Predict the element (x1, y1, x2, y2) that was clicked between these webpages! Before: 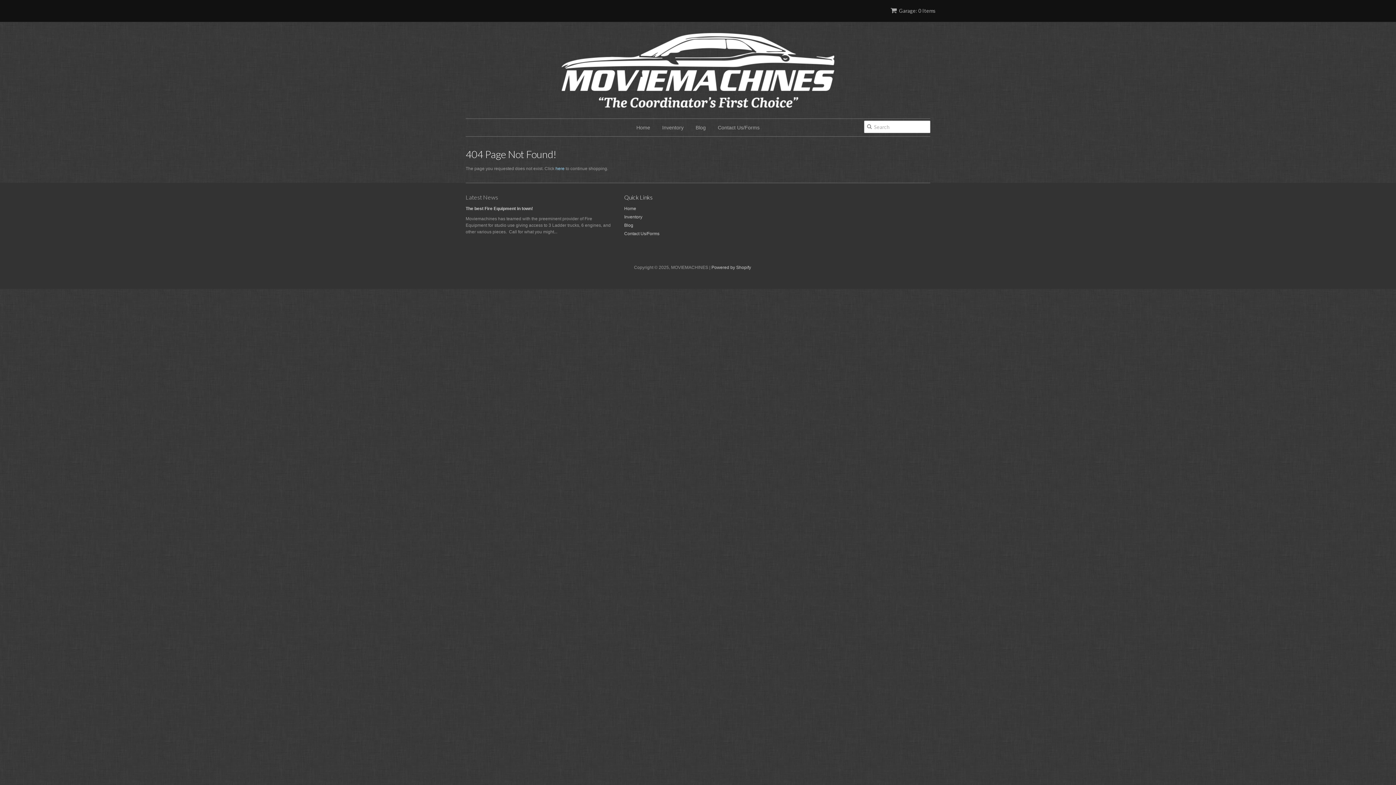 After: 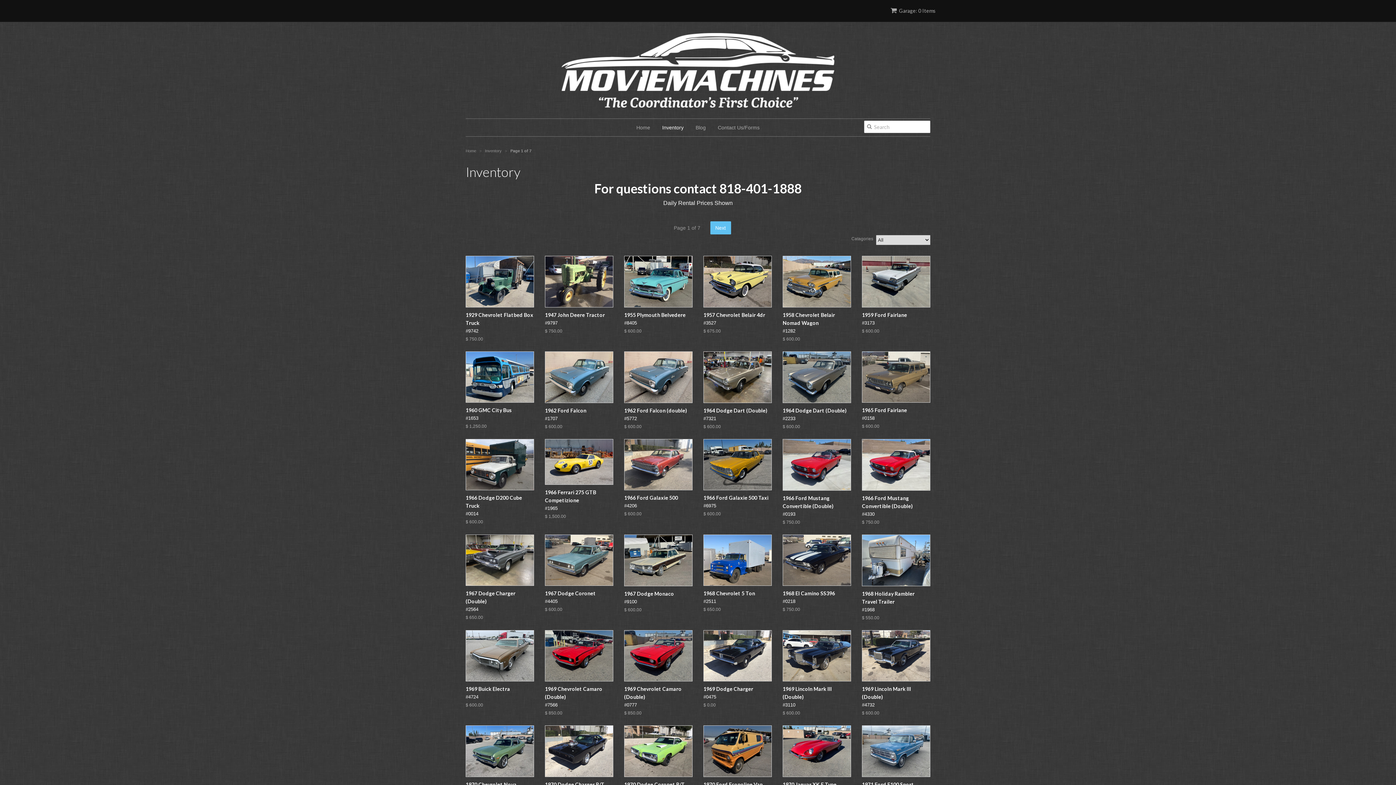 Action: label: Inventory bbox: (624, 214, 642, 219)